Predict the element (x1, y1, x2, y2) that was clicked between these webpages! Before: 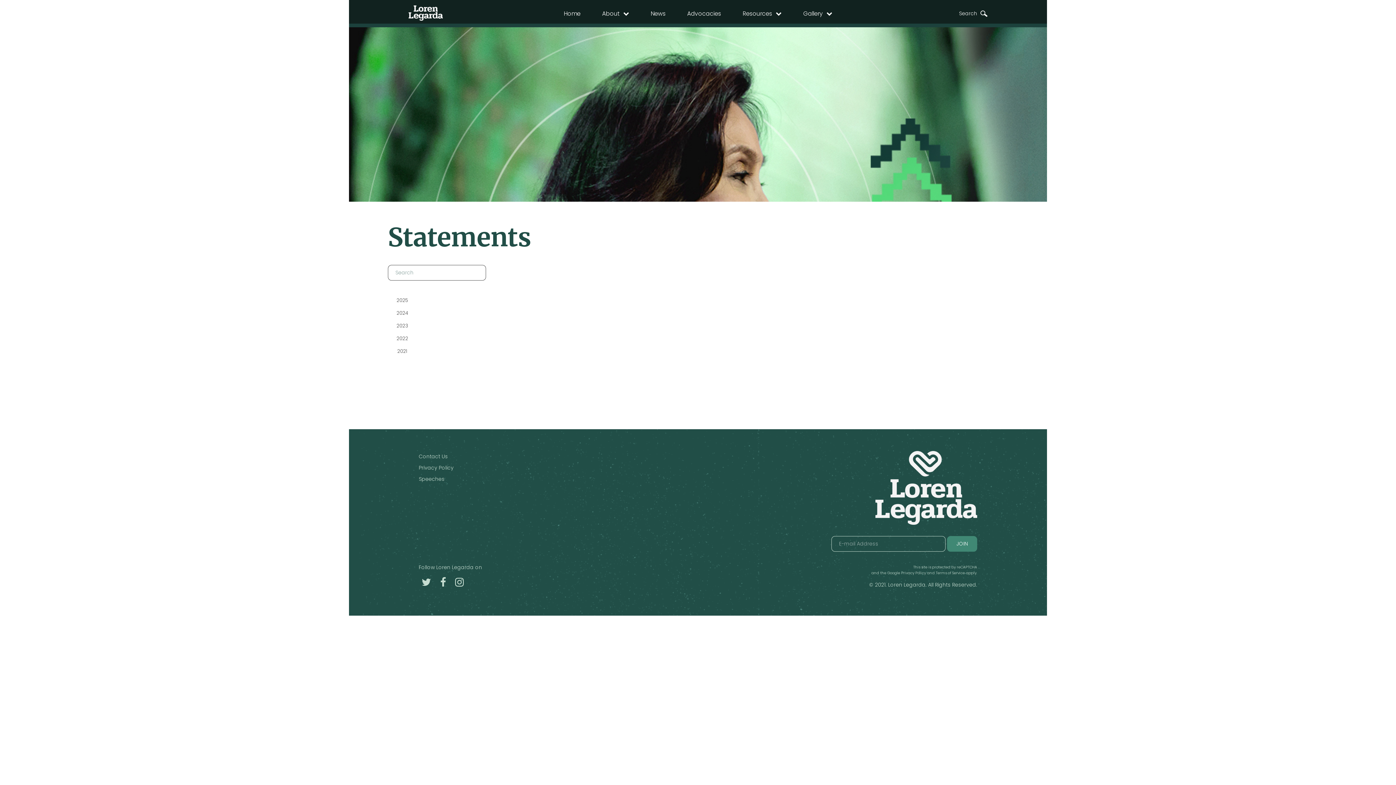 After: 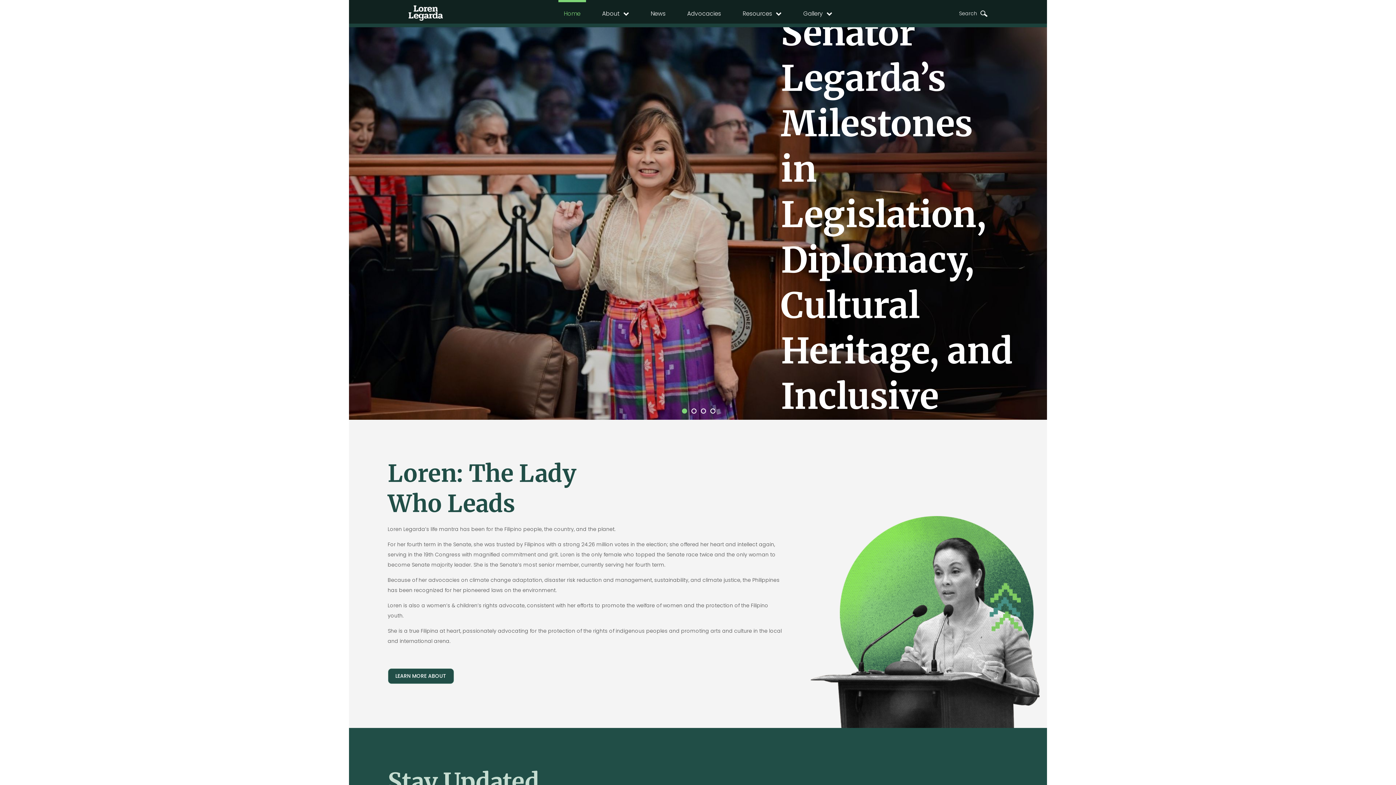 Action: bbox: (408, 14, 442, 22)